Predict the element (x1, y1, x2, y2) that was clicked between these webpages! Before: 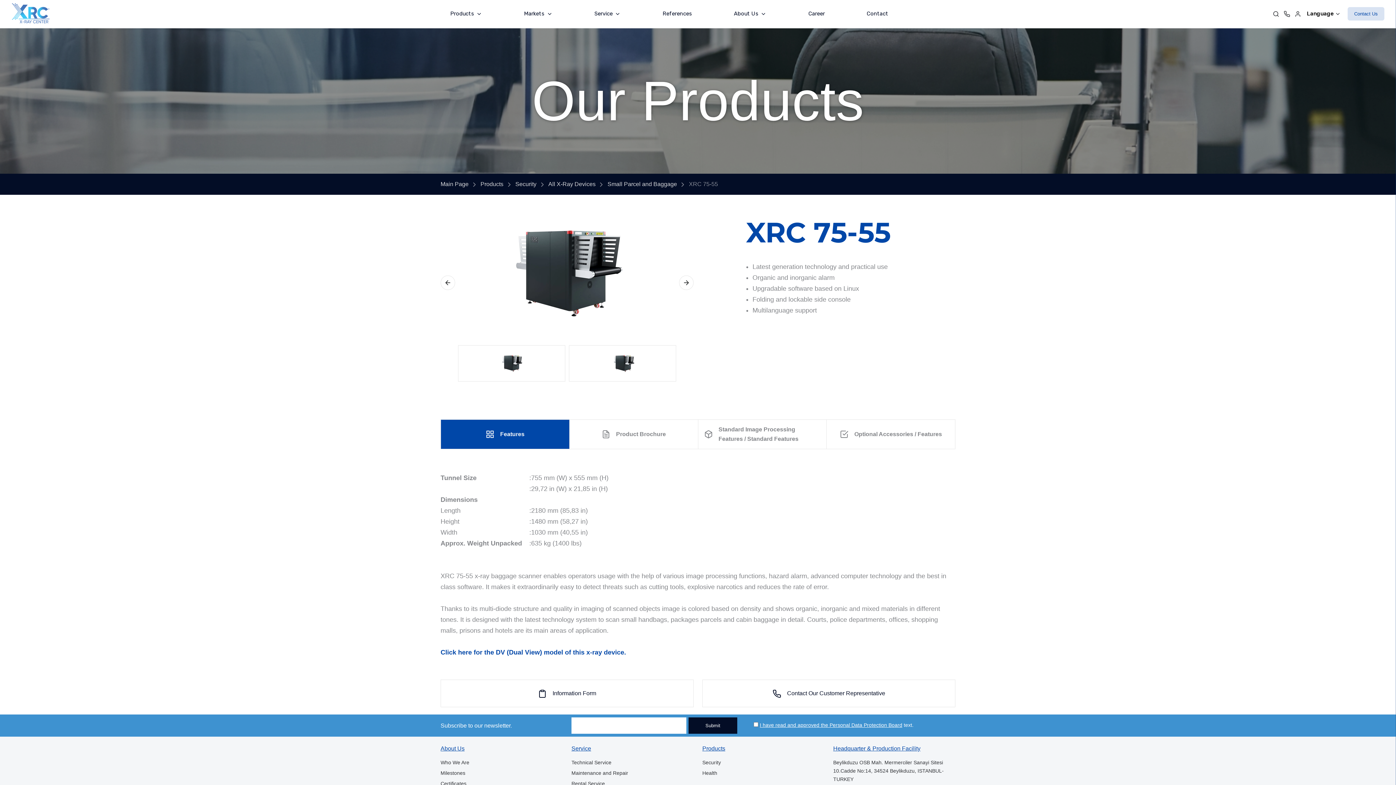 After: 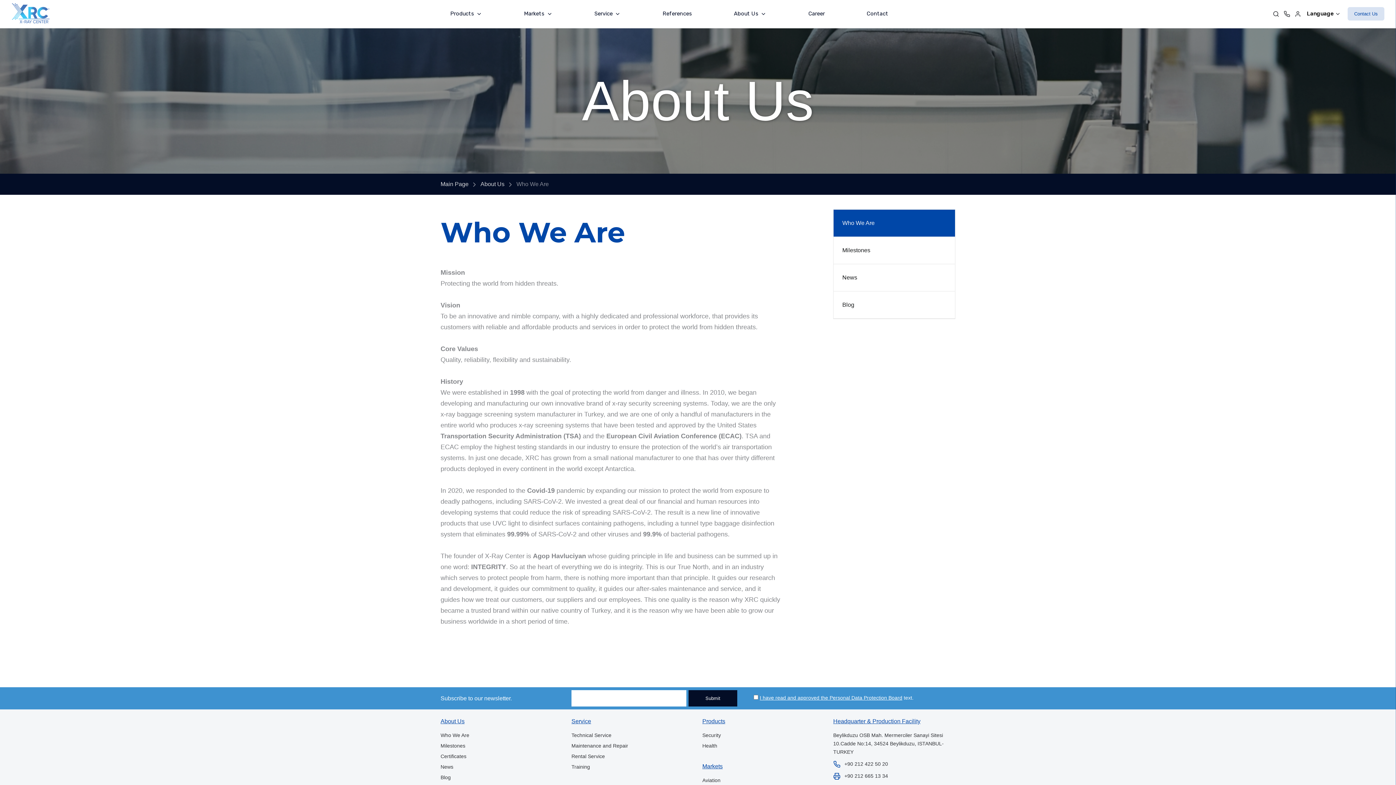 Action: label: Who We Are bbox: (440, 758, 489, 767)